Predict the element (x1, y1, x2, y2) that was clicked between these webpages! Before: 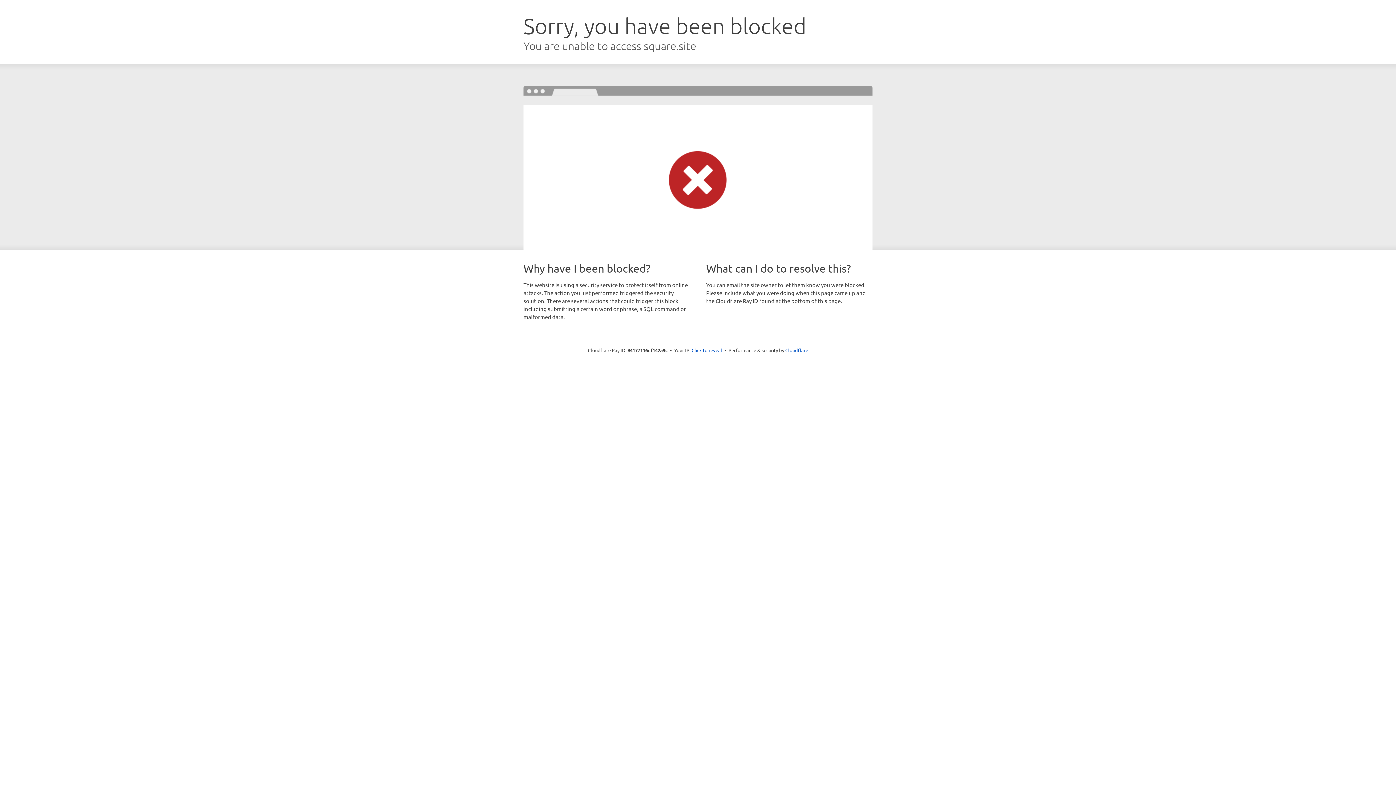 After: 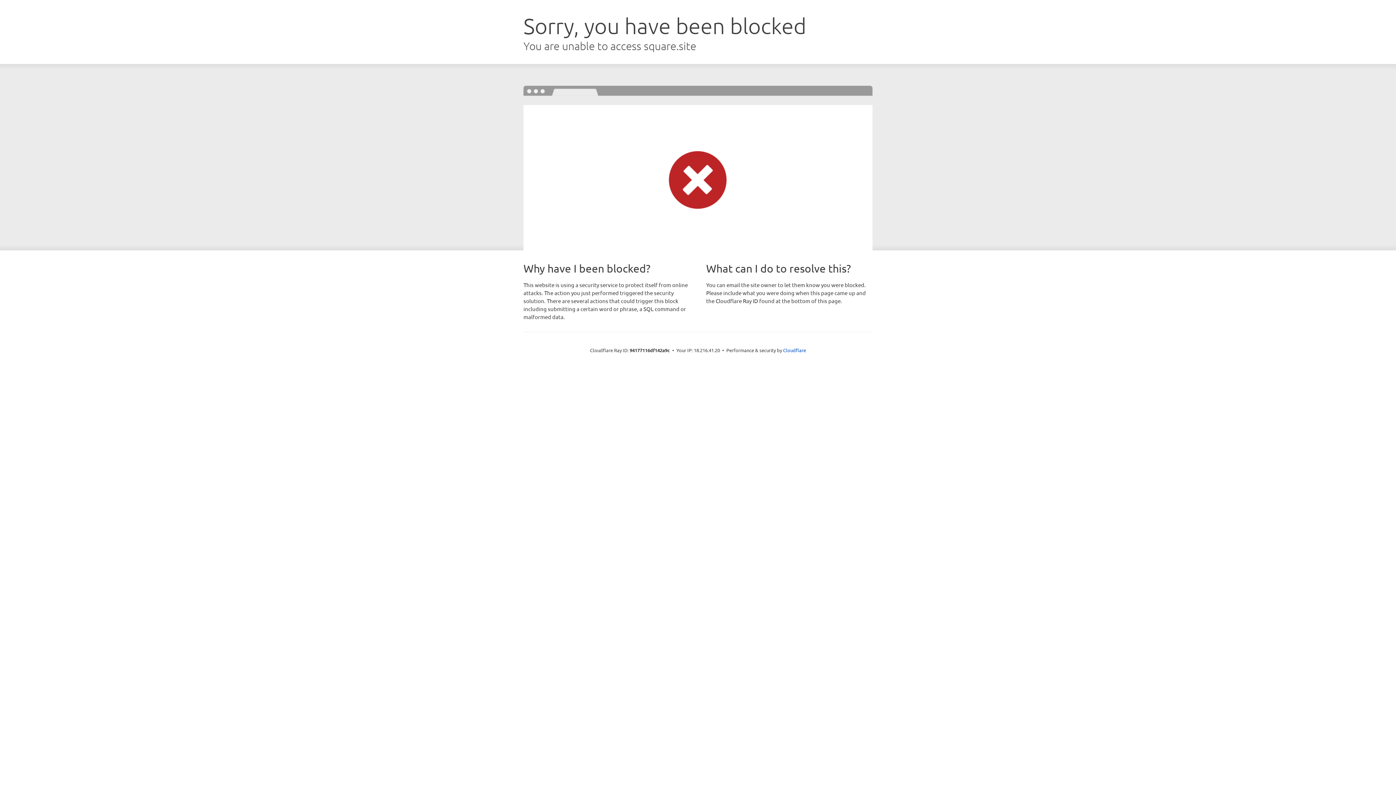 Action: bbox: (691, 346, 722, 353) label: Click to reveal